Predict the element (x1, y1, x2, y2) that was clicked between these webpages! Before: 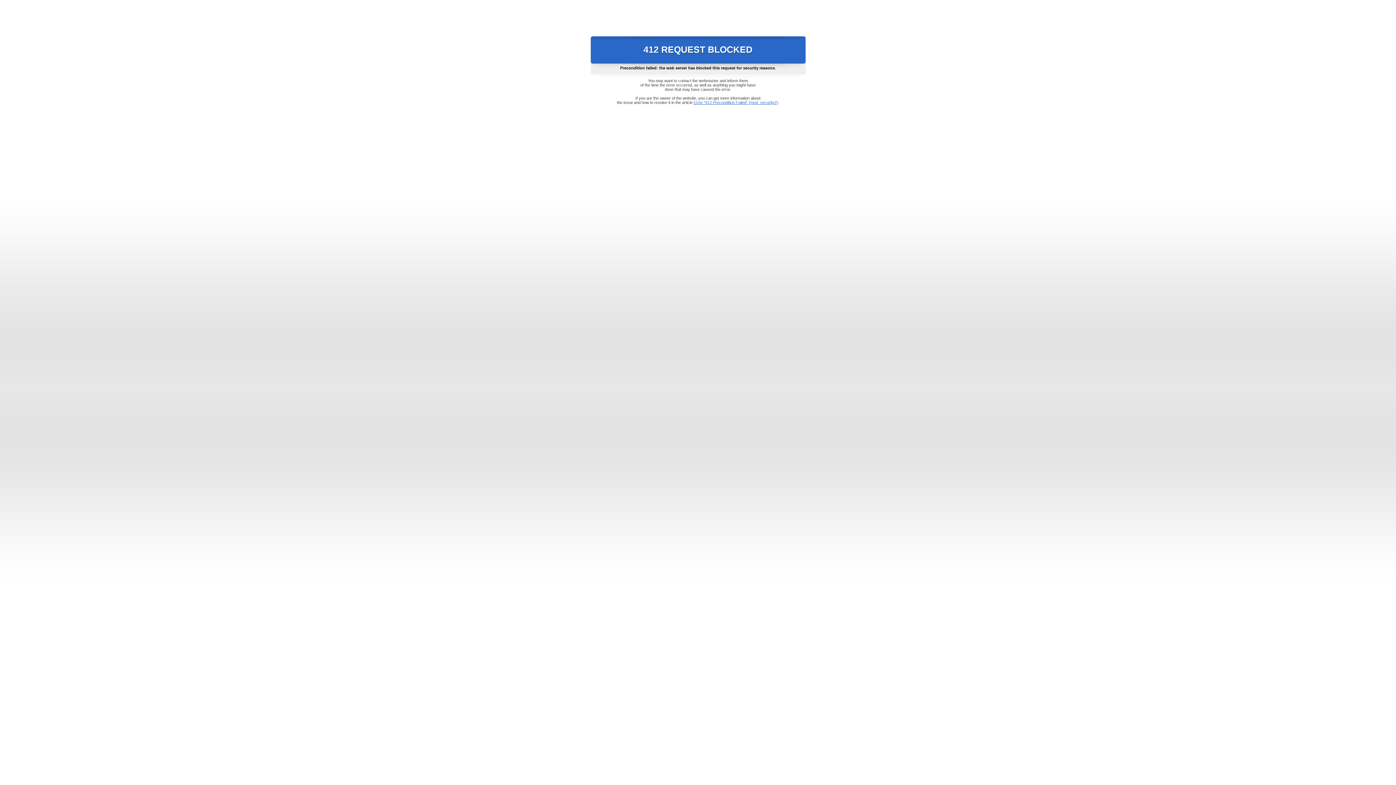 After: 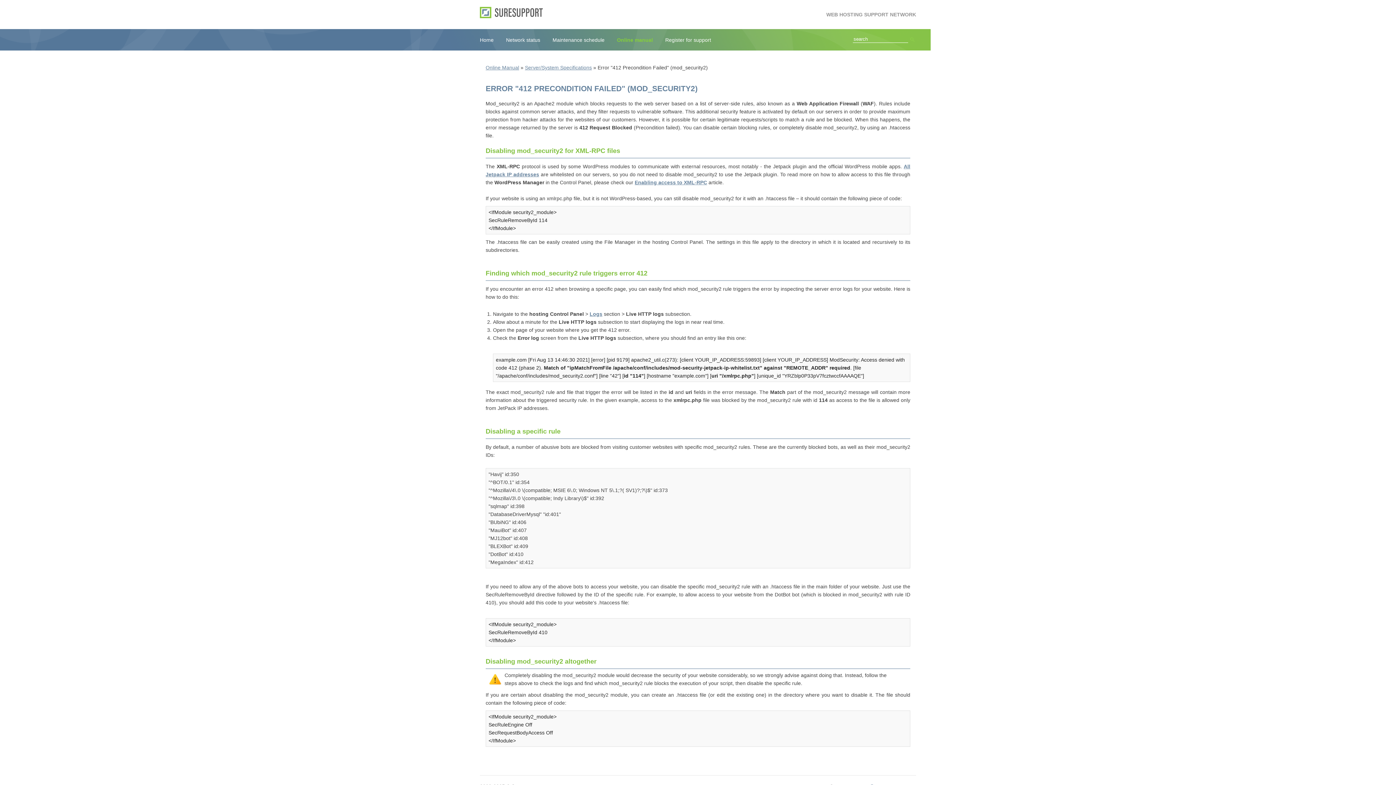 Action: label: Error "412 Precondition Failed" (mod_security2) bbox: (693, 100, 778, 104)